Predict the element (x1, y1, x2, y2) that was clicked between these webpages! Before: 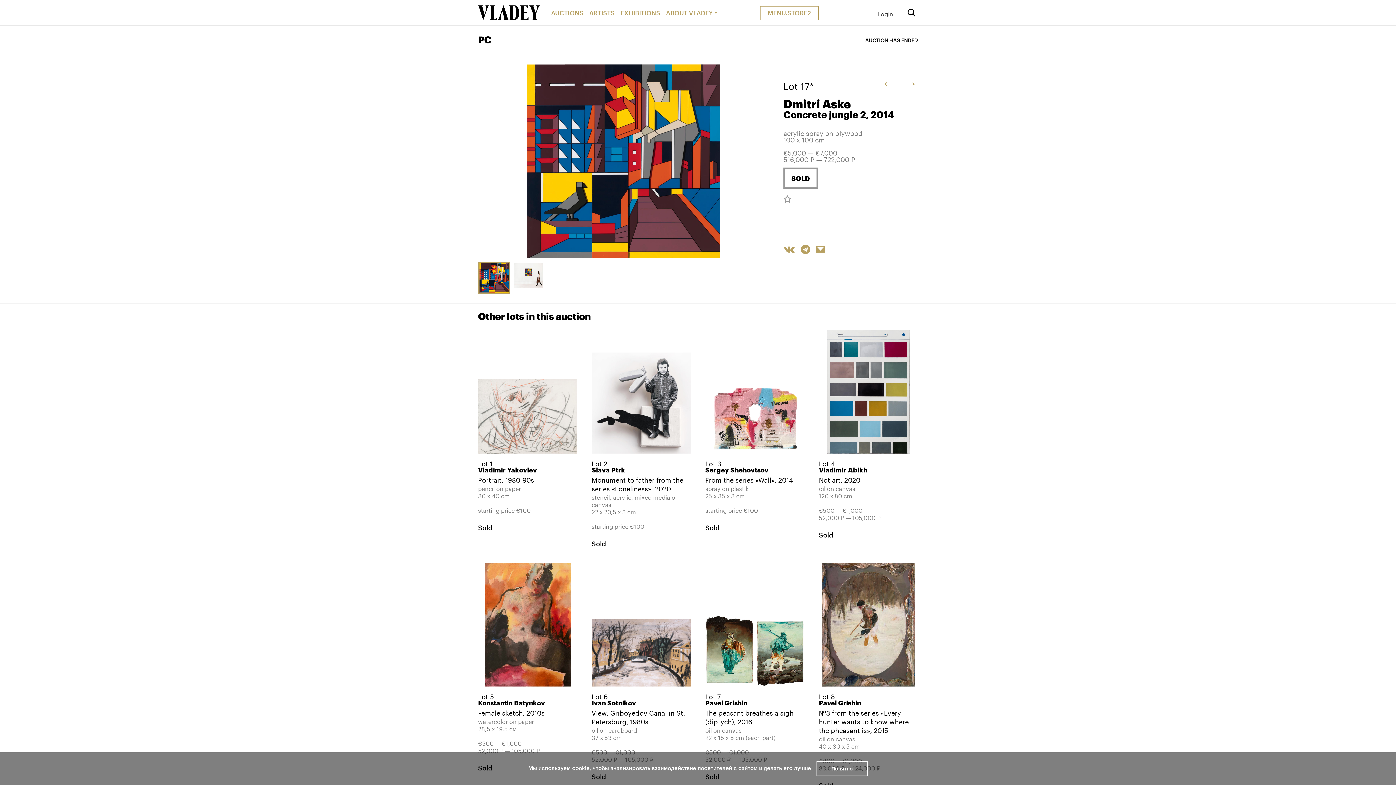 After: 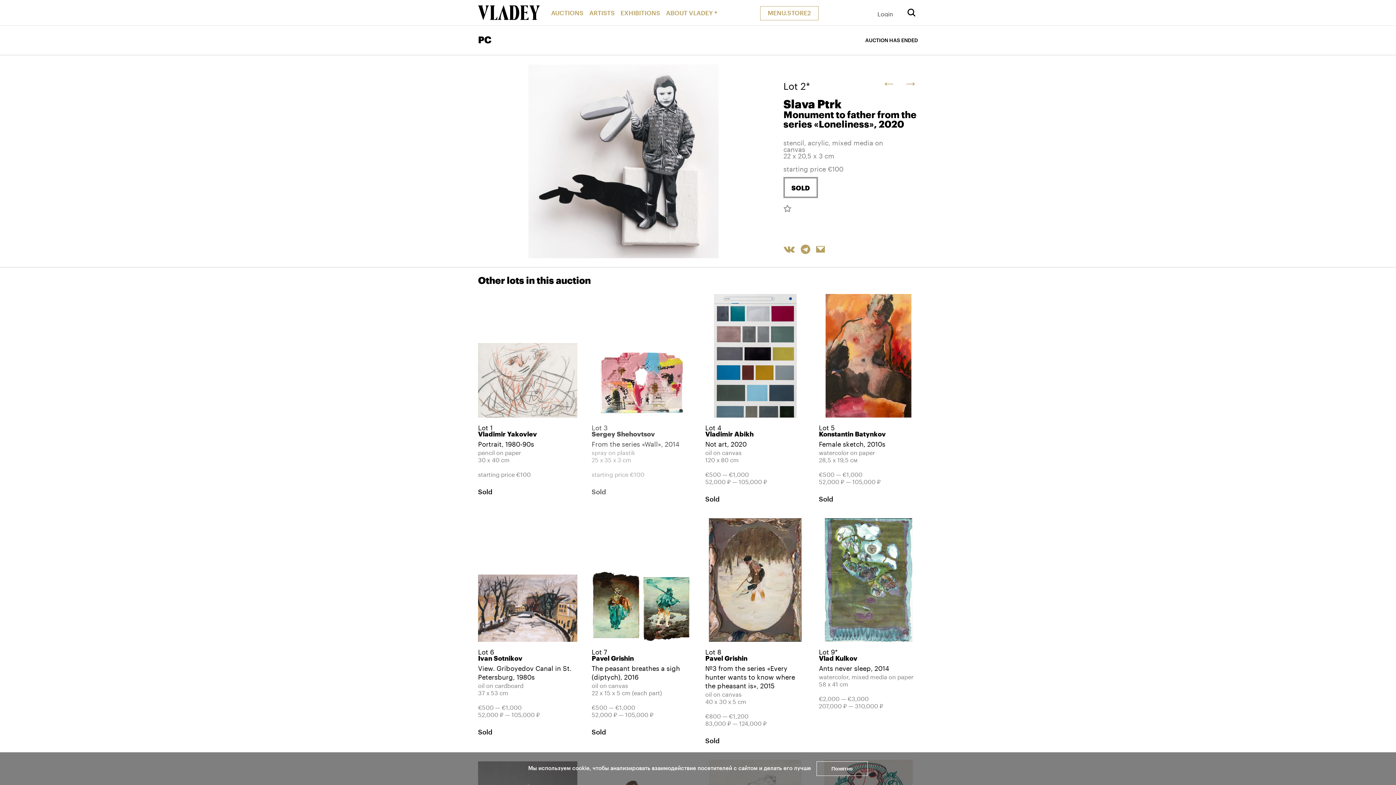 Action: label: Lot 2
Slava Ptrk

Monument to father from the series «Loneliness», 2020

stencil, acrylic, mixed media on canvas
22 х 20,5 х 3 cm

starting price €100


Sold bbox: (591, 330, 690, 548)